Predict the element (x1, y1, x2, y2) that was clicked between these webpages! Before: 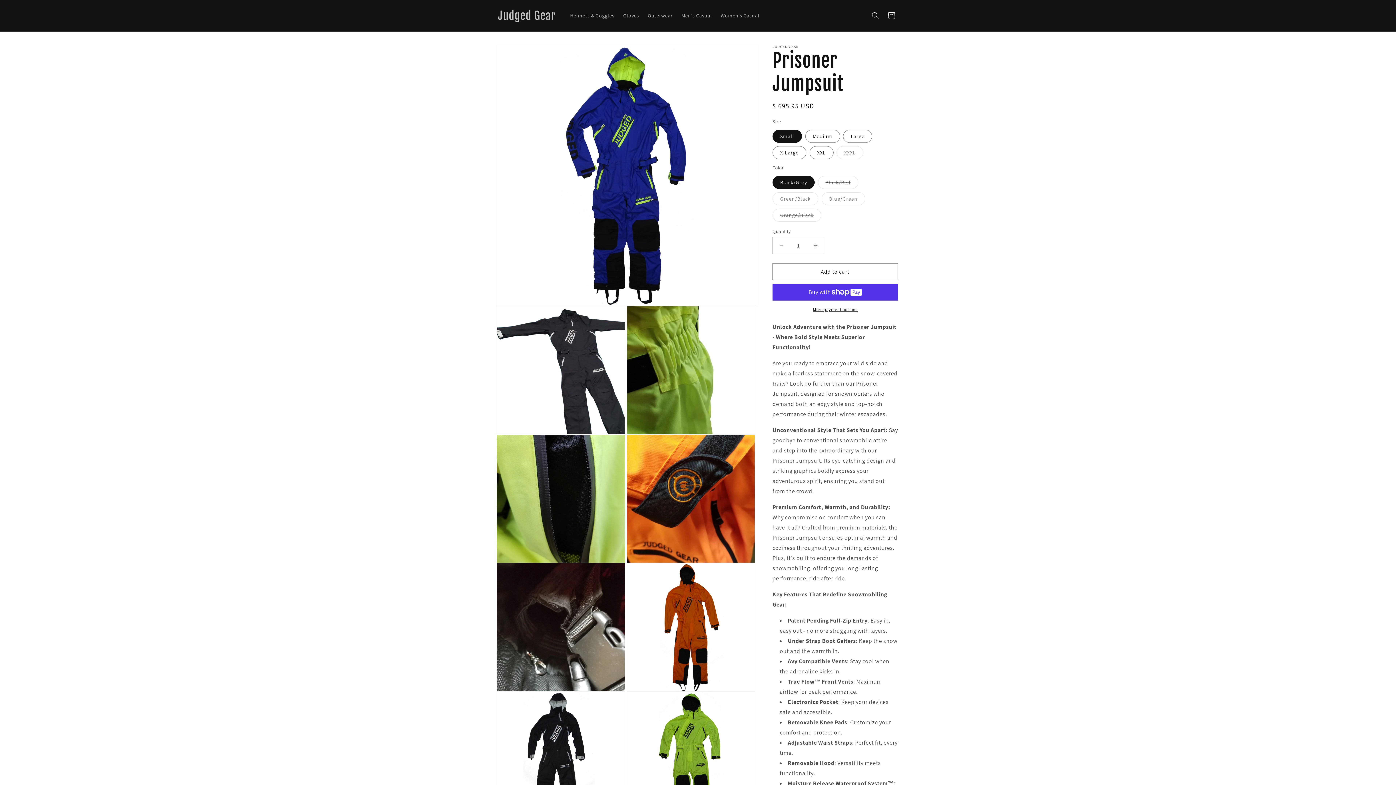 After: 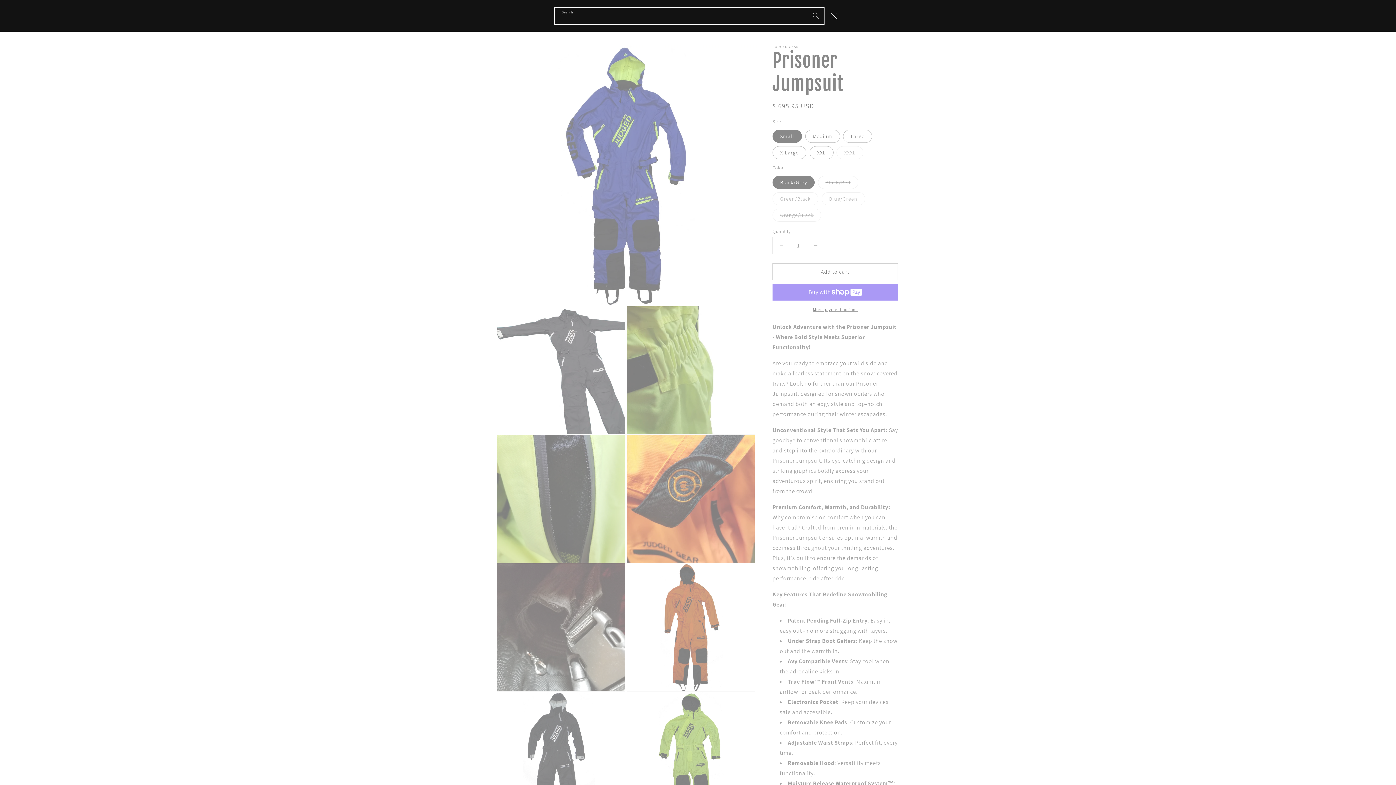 Action: bbox: (867, 7, 883, 23) label: Search